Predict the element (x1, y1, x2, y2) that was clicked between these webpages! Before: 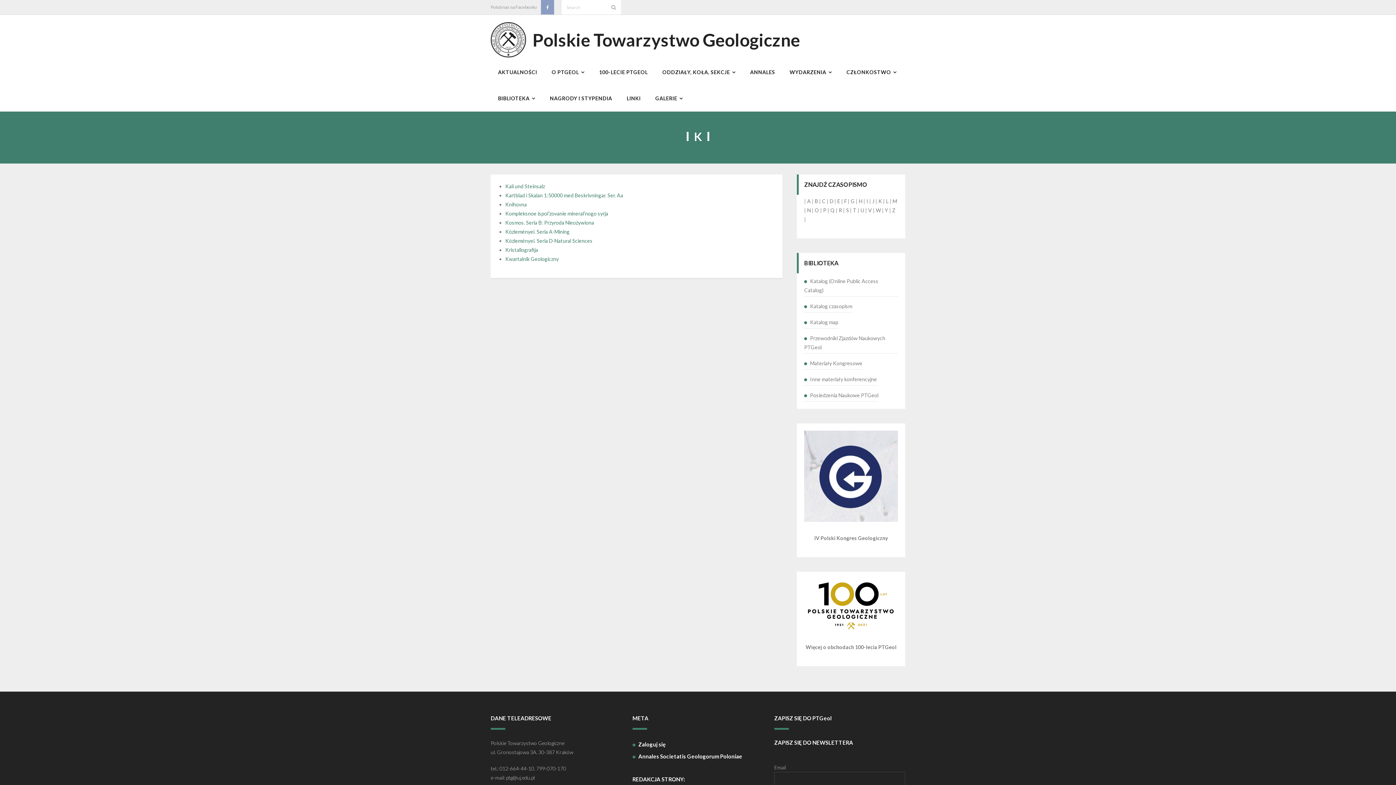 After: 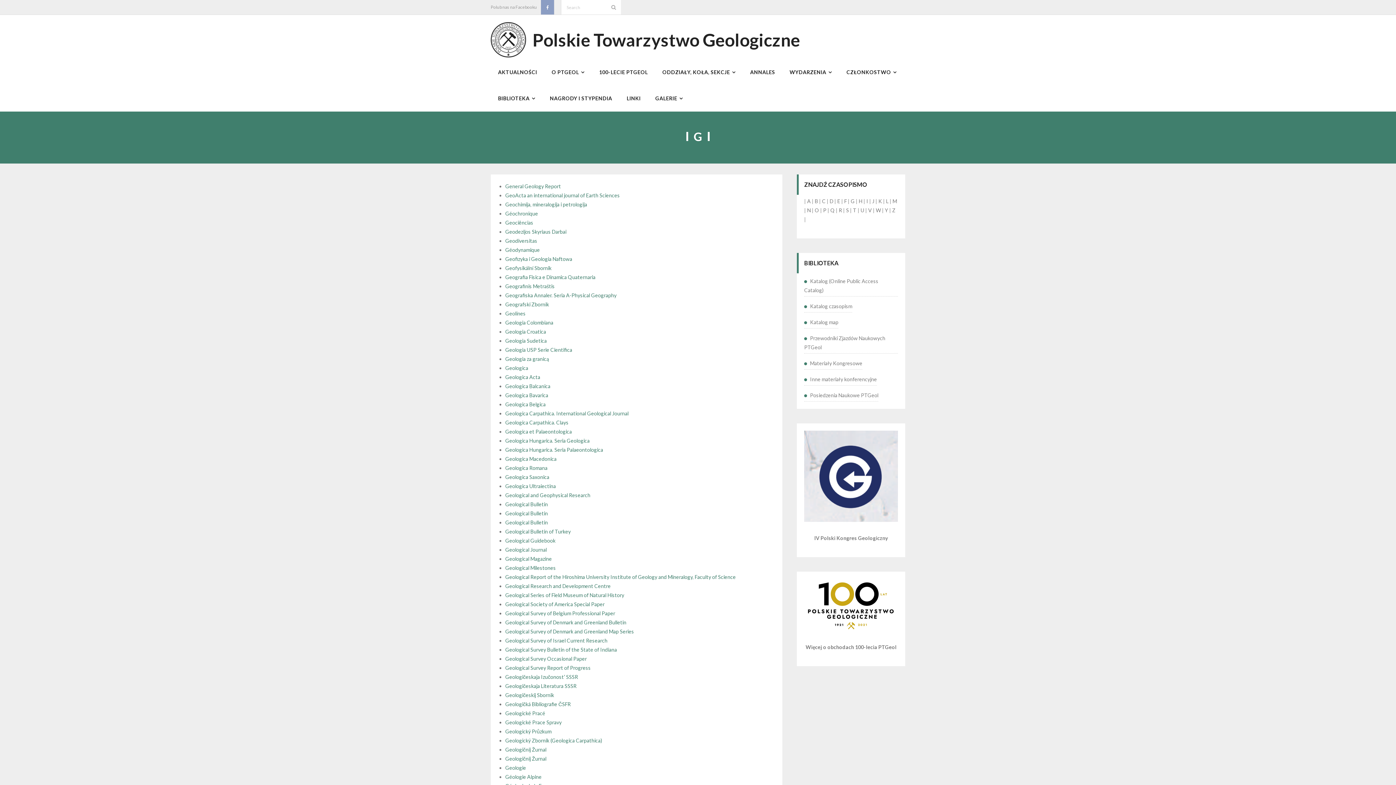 Action: label: G bbox: (850, 198, 854, 204)